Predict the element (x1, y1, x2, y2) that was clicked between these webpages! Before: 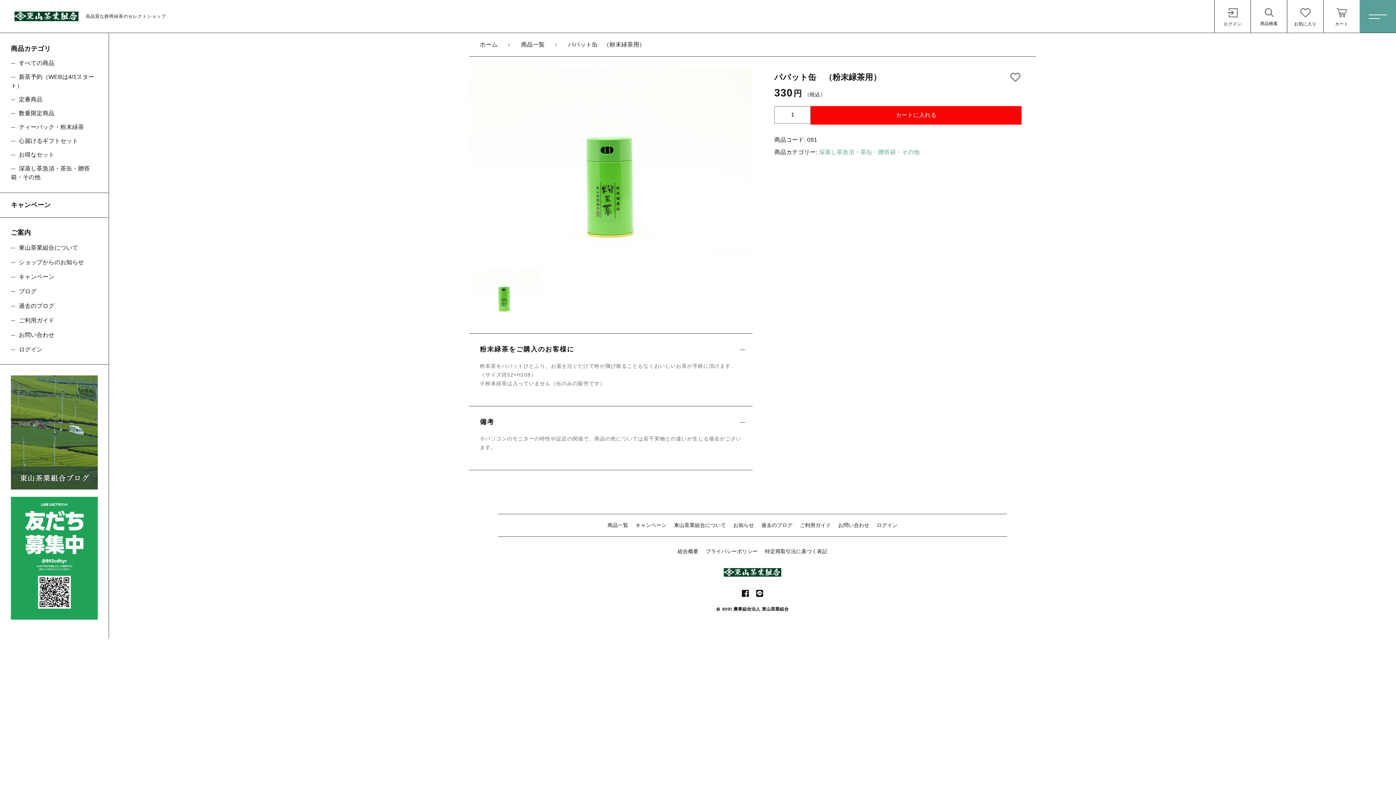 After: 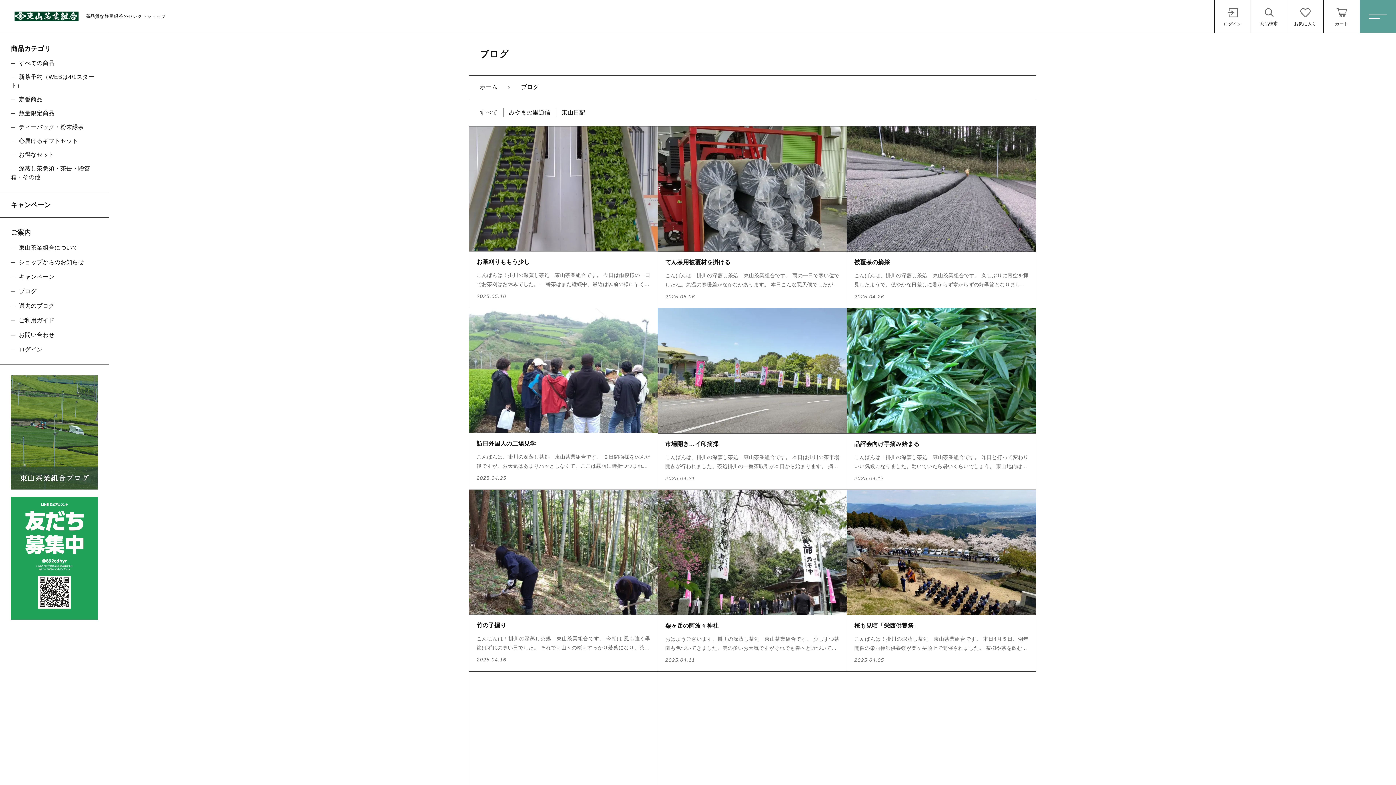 Action: bbox: (0, 284, 108, 298) label: ブログ